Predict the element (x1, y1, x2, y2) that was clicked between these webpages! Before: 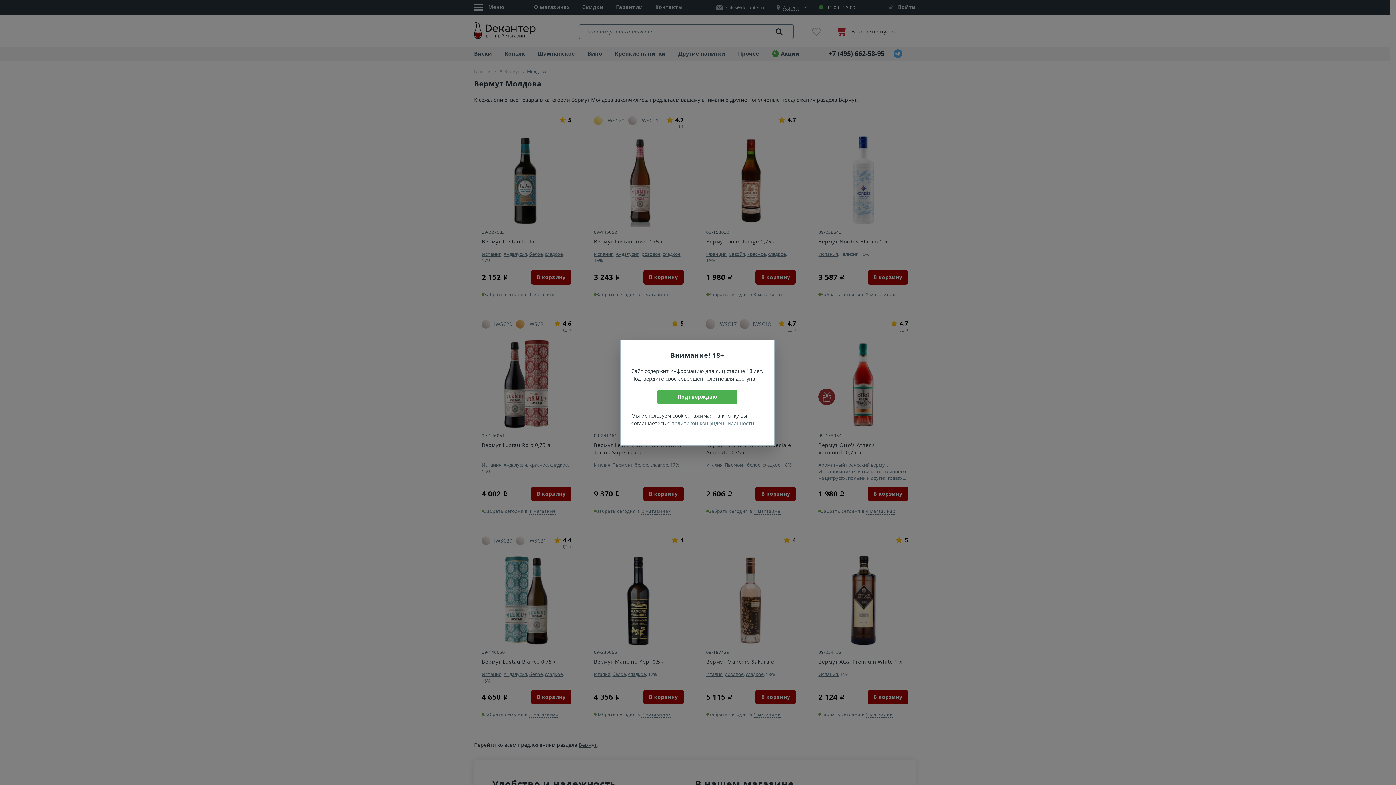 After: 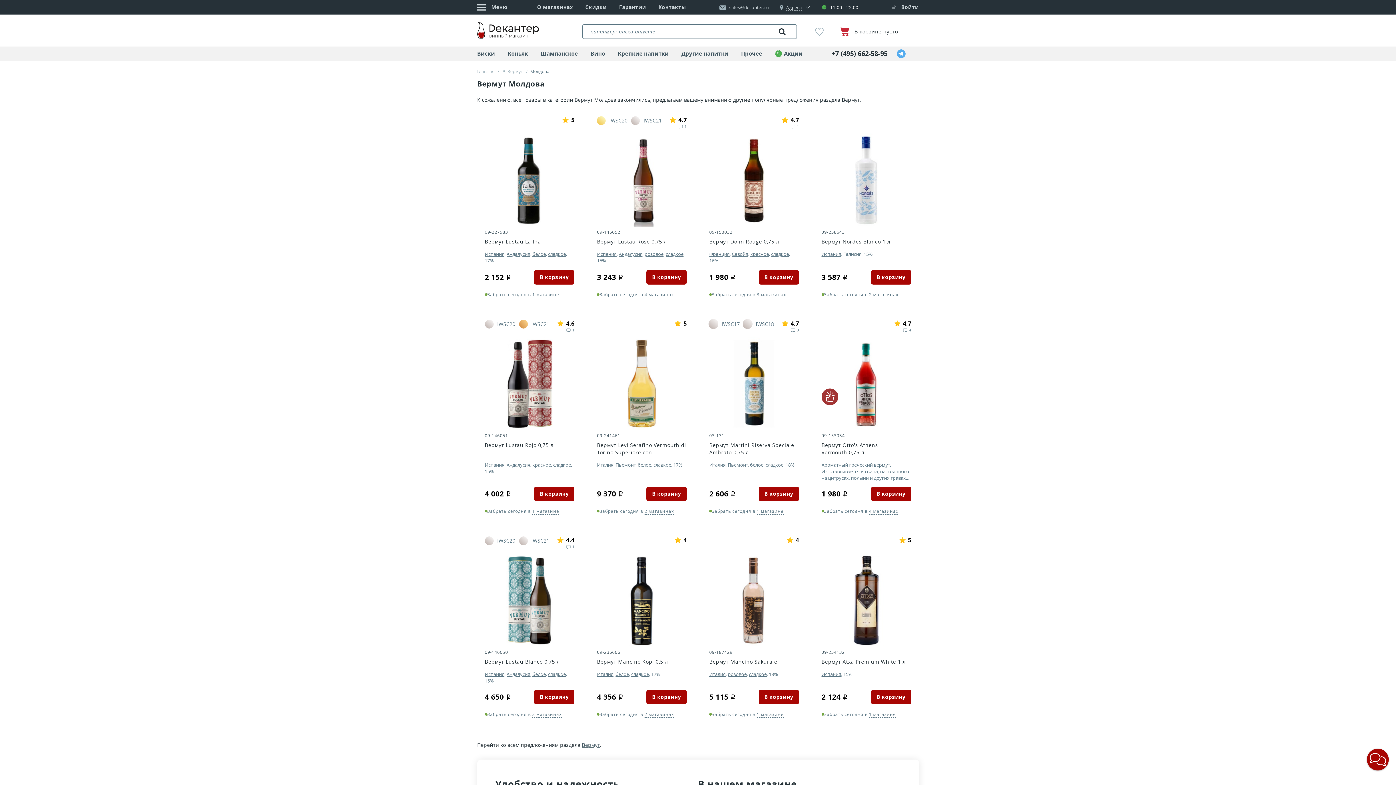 Action: bbox: (657, 389, 737, 404) label: Подтверждаю